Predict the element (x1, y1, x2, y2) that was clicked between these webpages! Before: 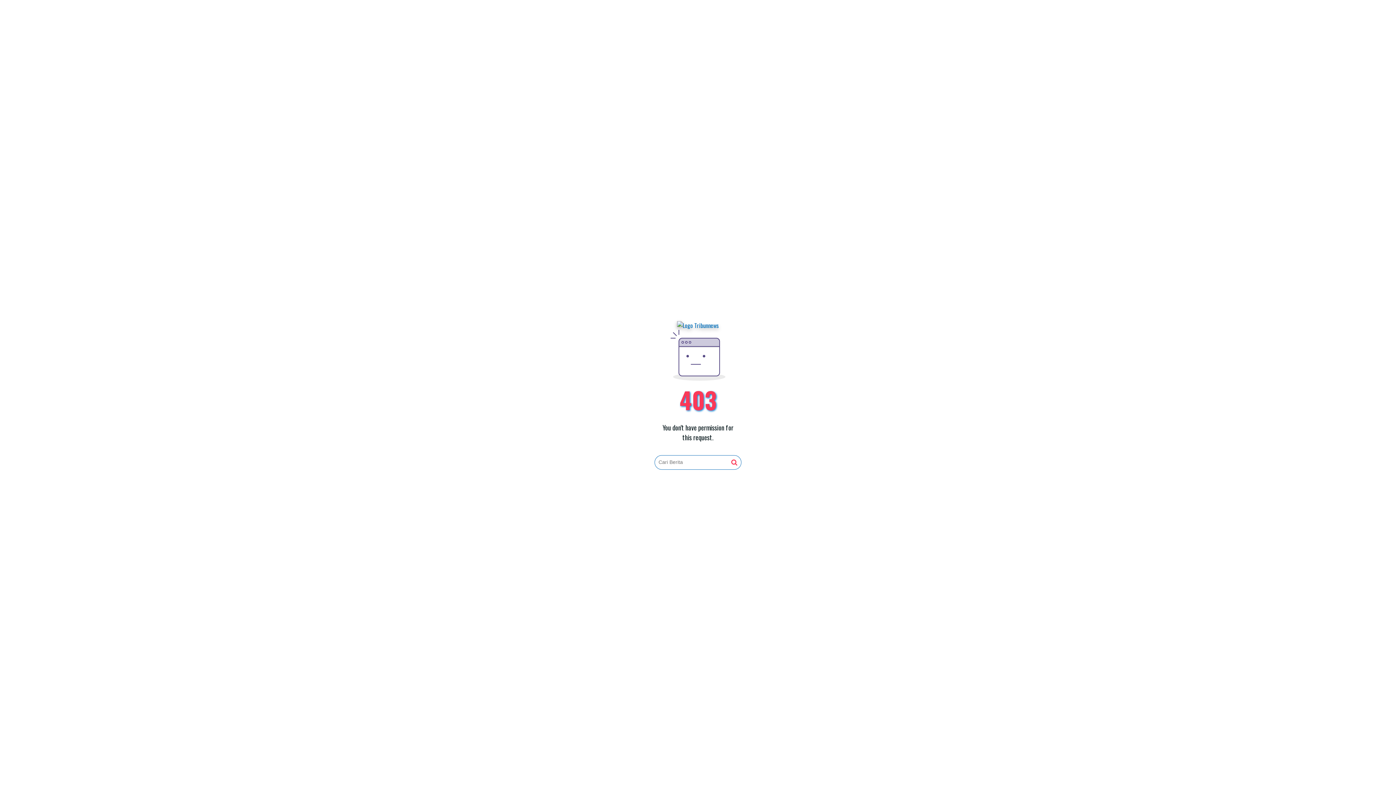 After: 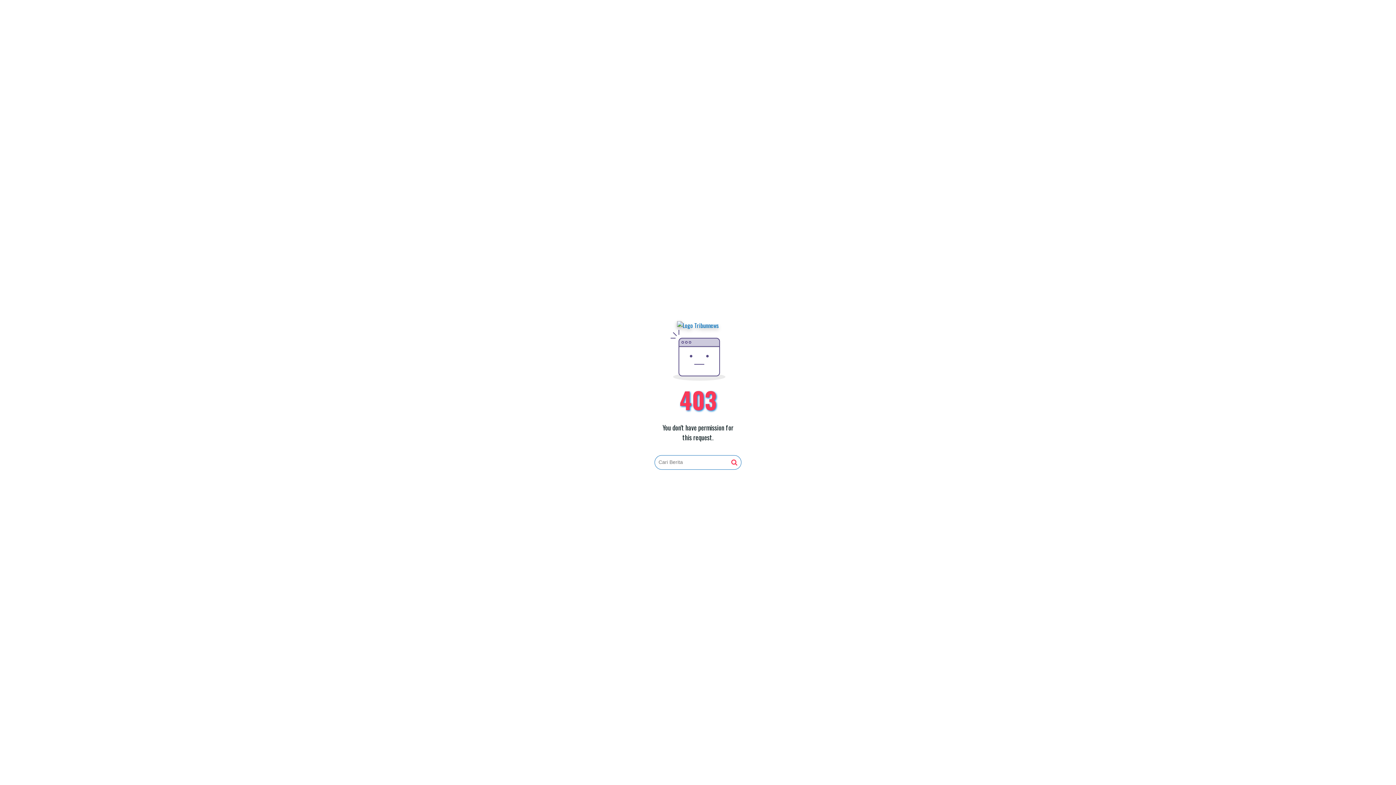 Action: bbox: (677, 321, 719, 330)